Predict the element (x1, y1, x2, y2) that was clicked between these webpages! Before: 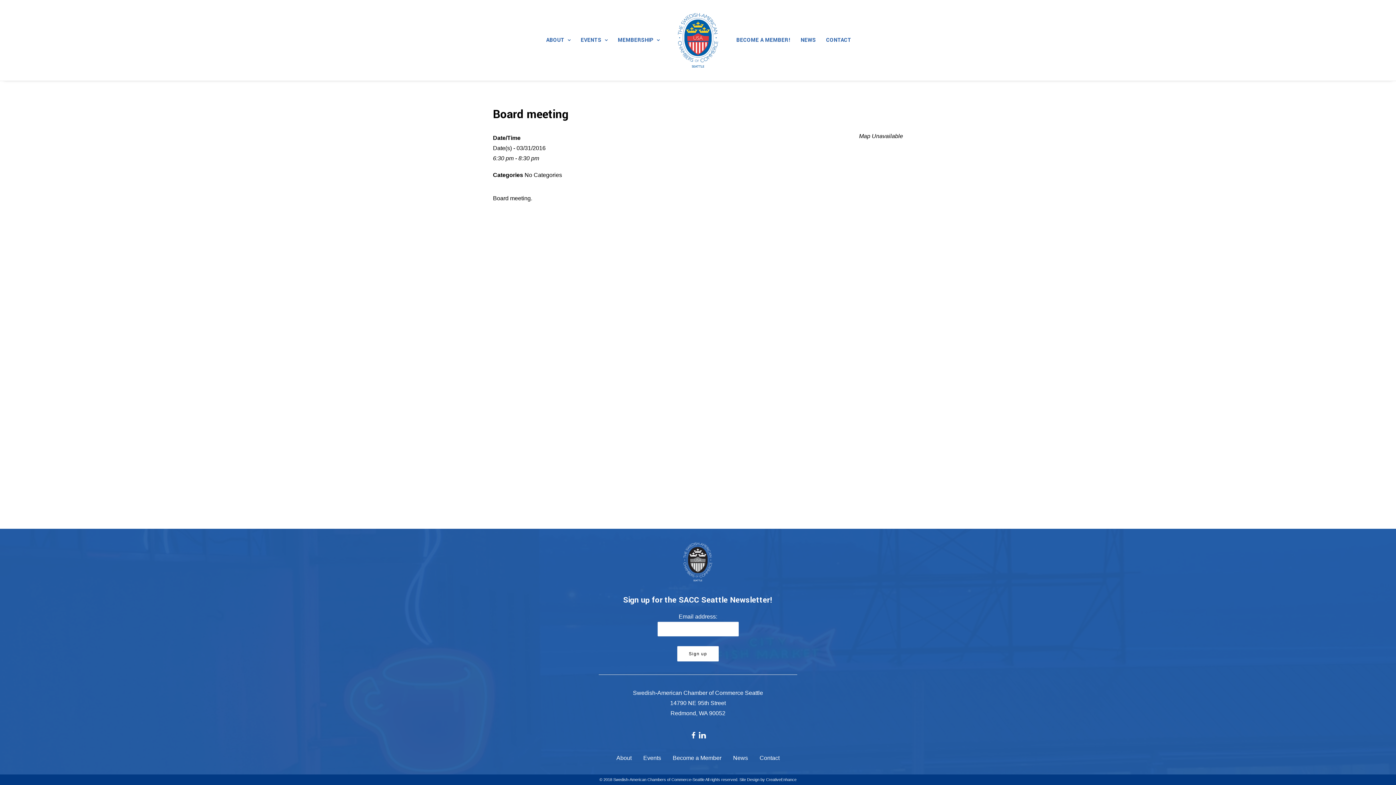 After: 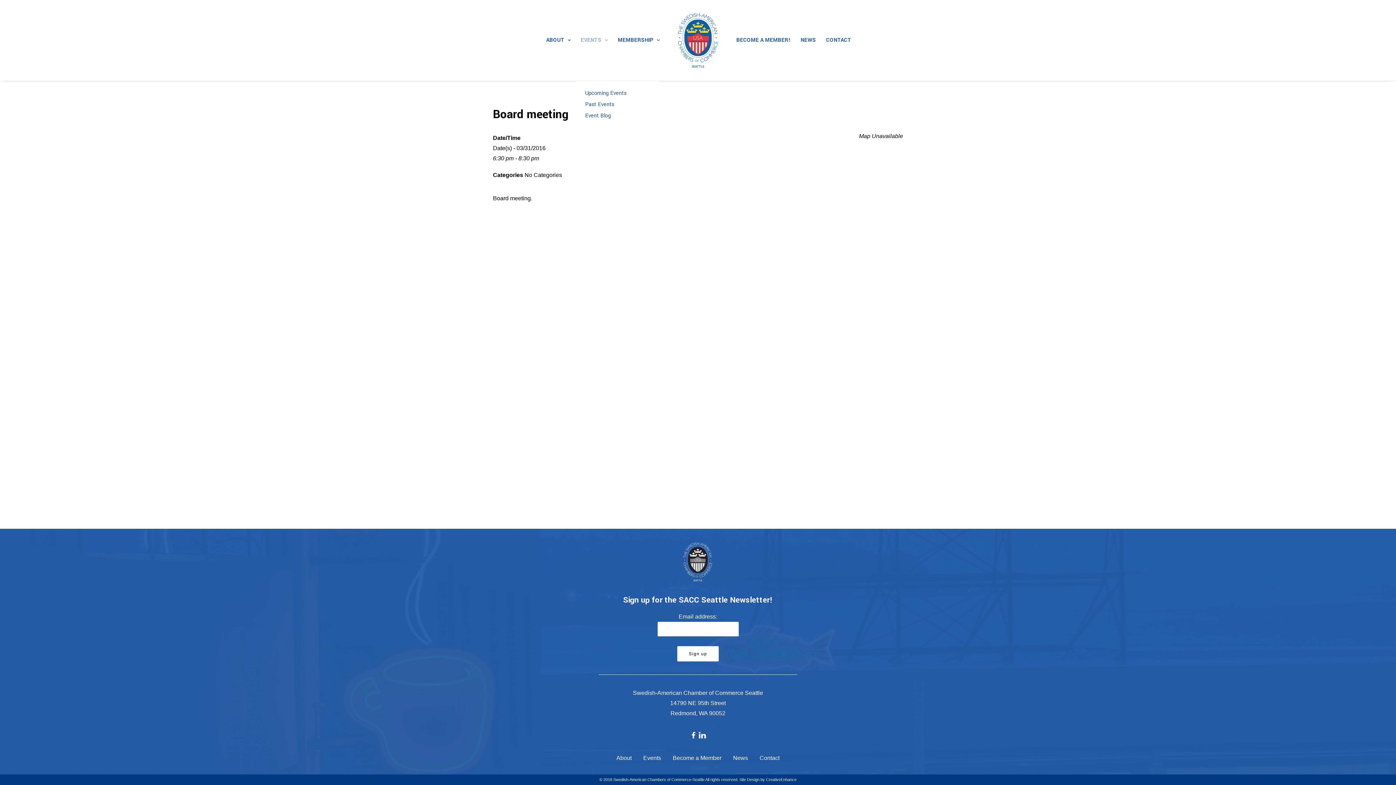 Action: bbox: (575, 0, 612, 80) label: EVENTS